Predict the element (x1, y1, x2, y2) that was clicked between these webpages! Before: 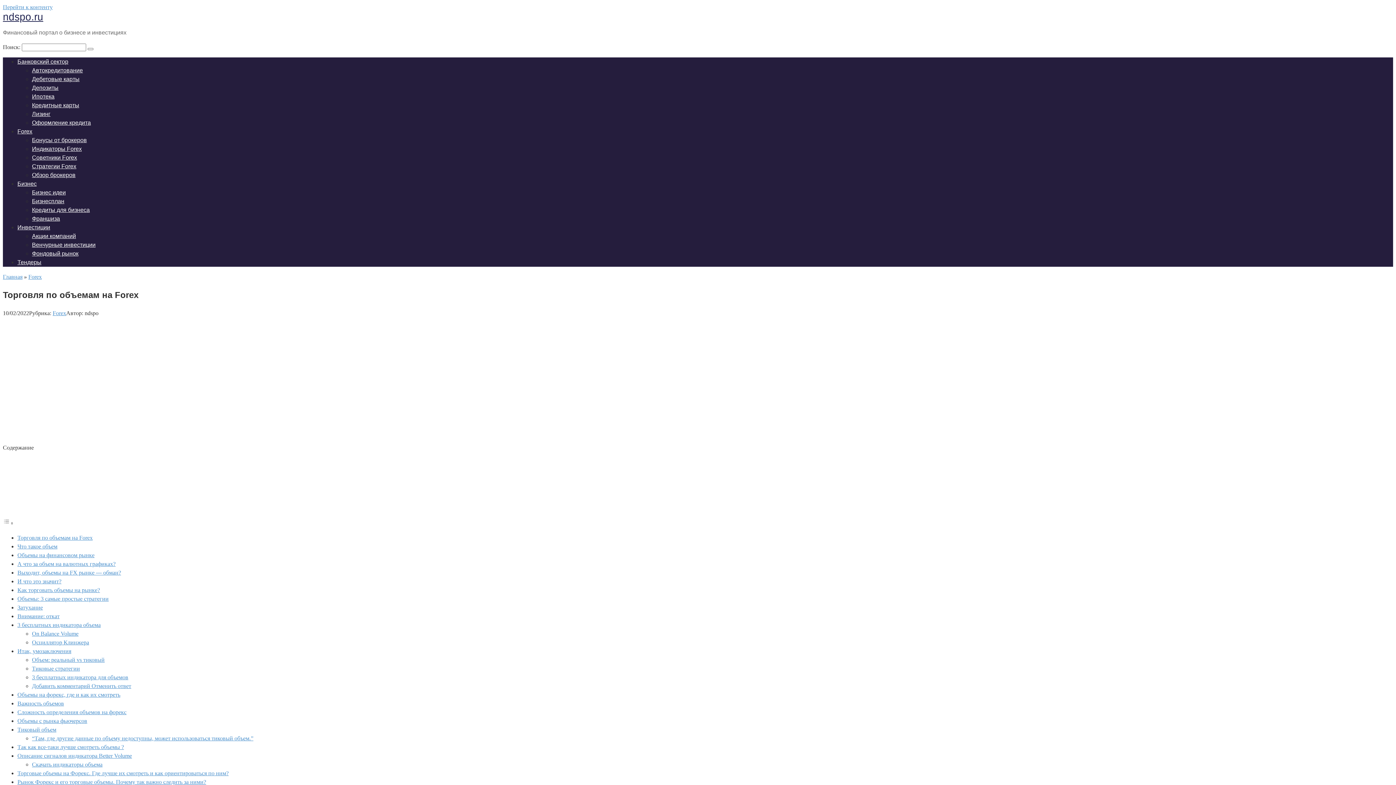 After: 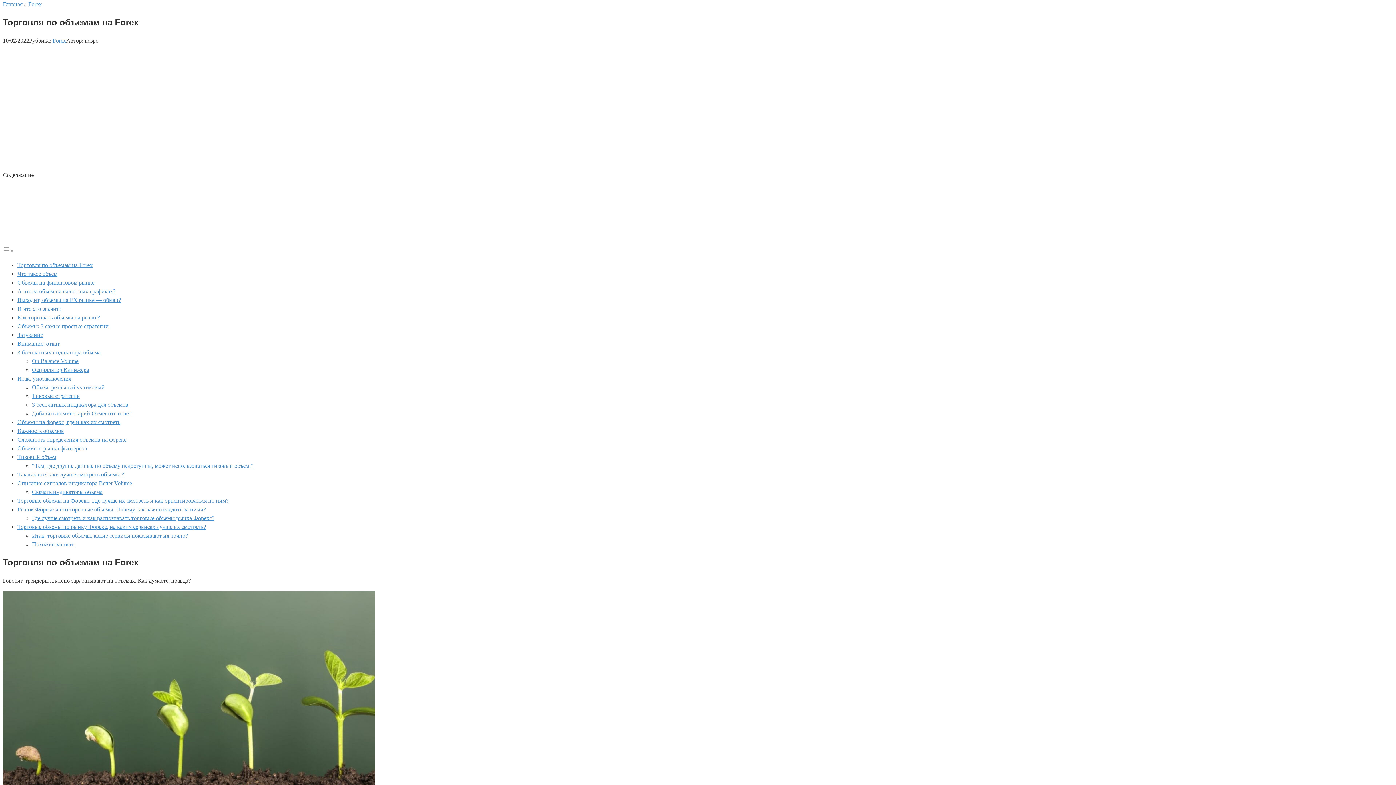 Action: label: Перейти к контенту bbox: (2, 4, 52, 10)